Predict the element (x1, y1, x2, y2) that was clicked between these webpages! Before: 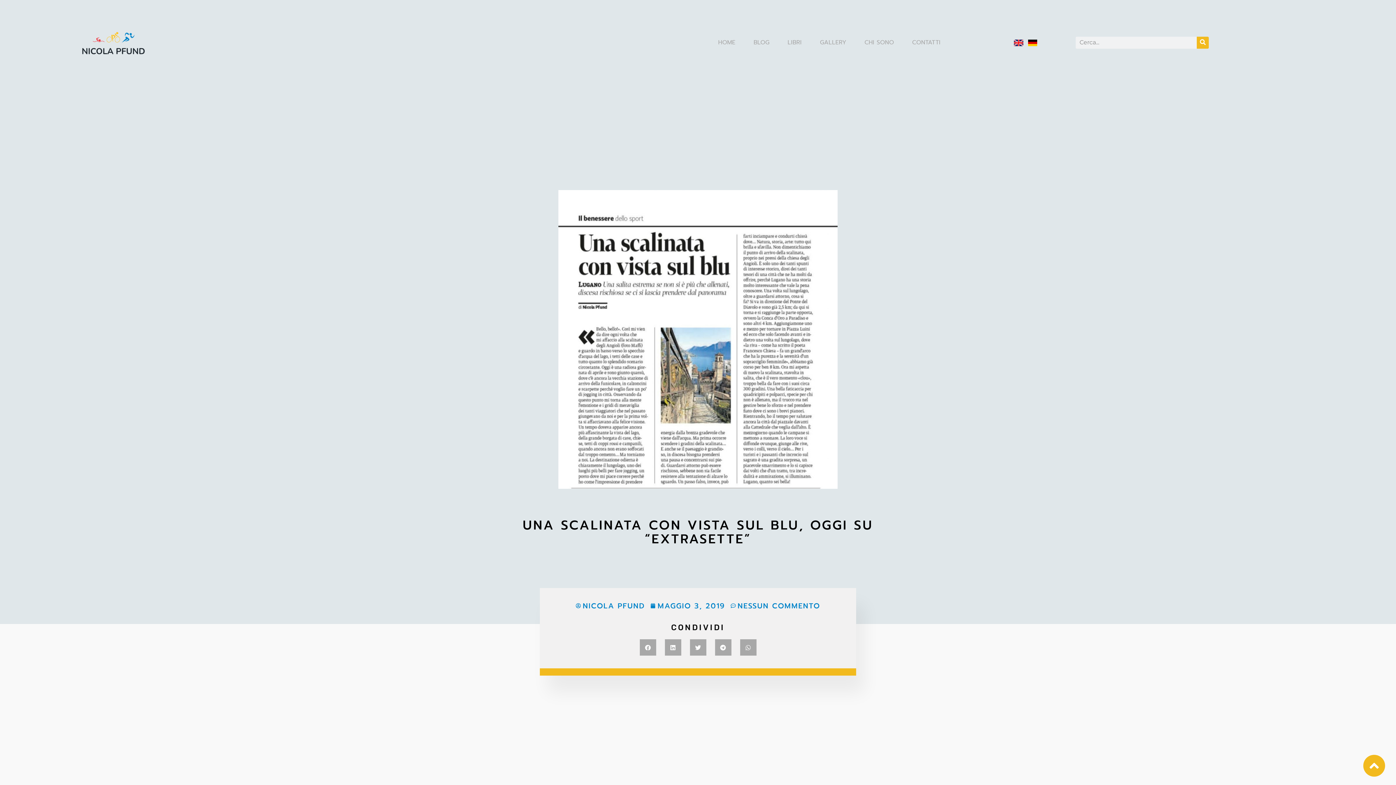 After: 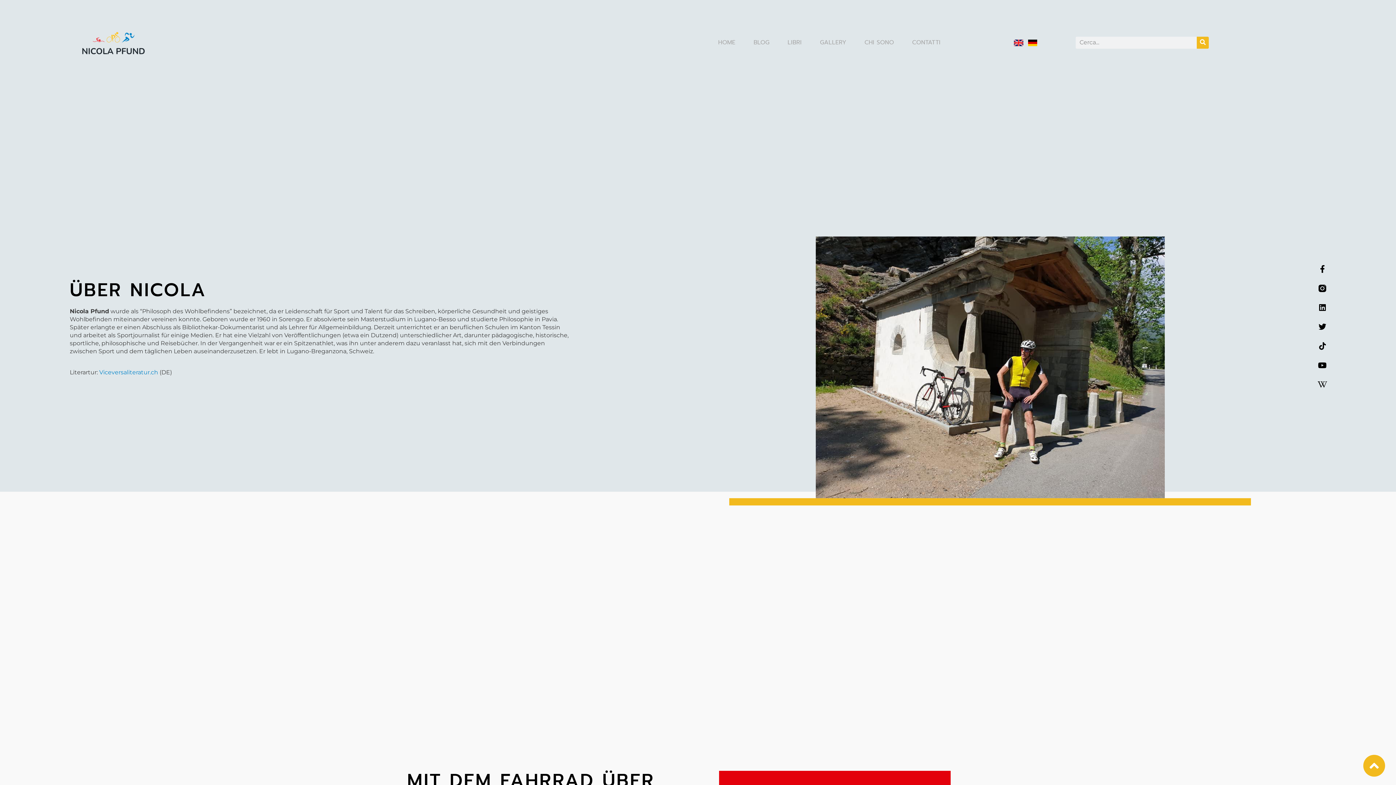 Action: bbox: (1028, 38, 1037, 47)